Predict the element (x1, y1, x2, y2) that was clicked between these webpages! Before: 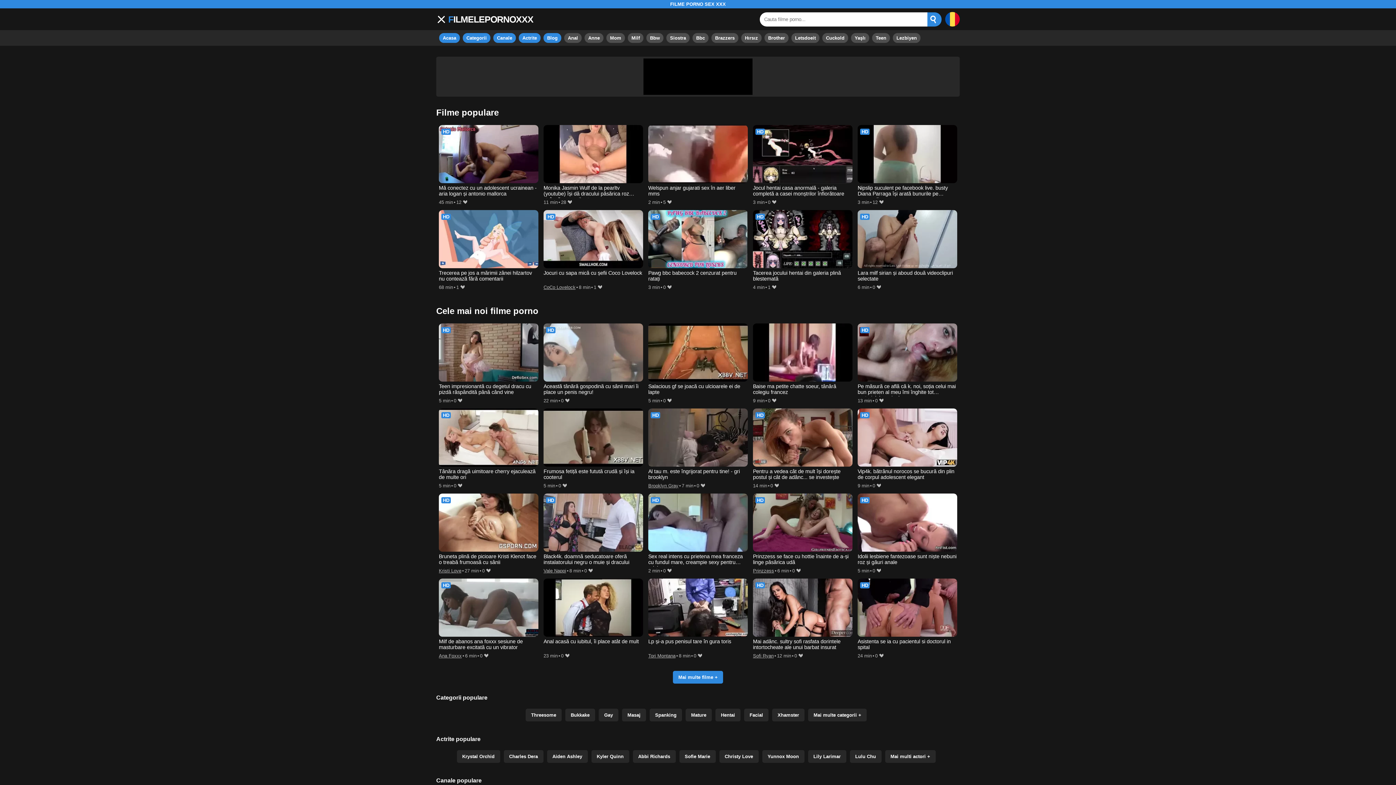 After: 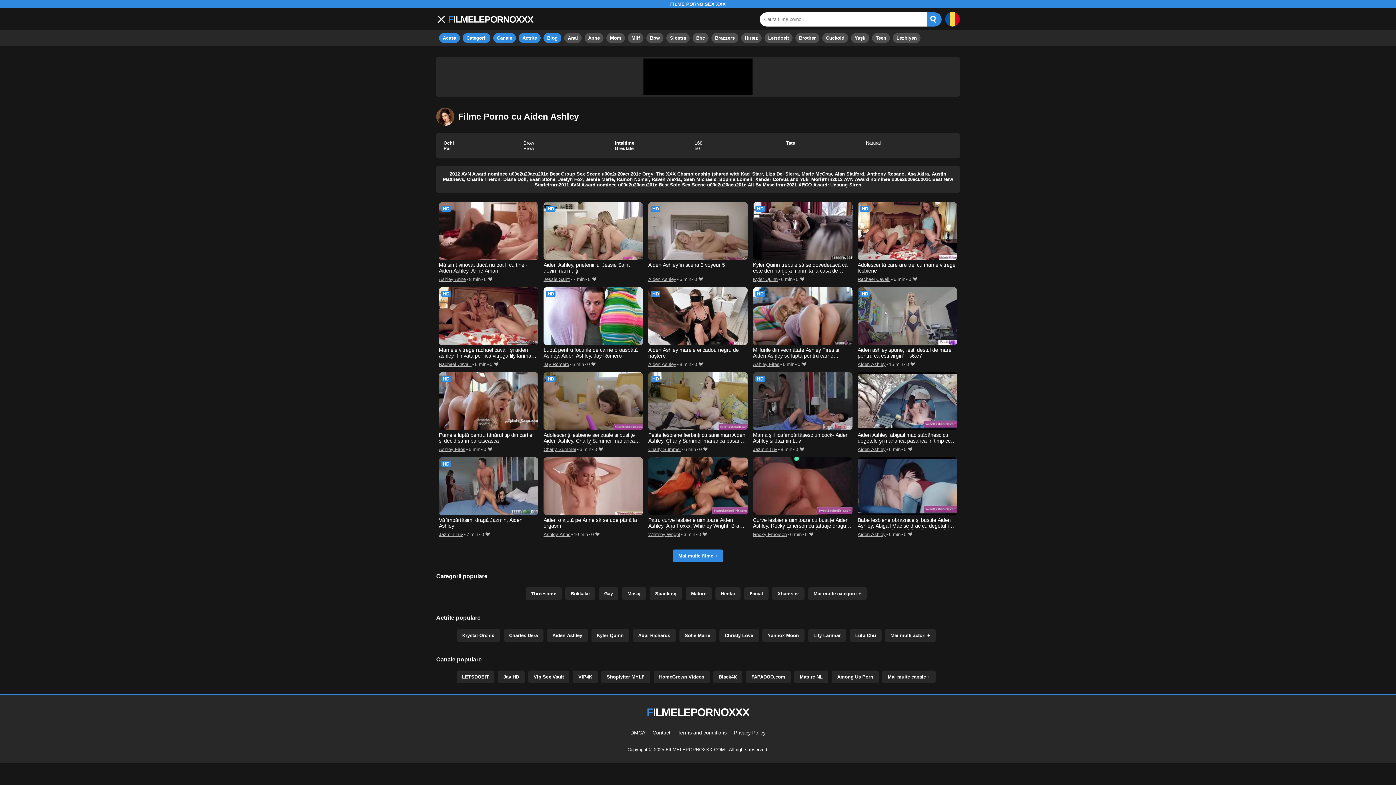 Action: label: Aiden Ashley bbox: (547, 750, 587, 763)